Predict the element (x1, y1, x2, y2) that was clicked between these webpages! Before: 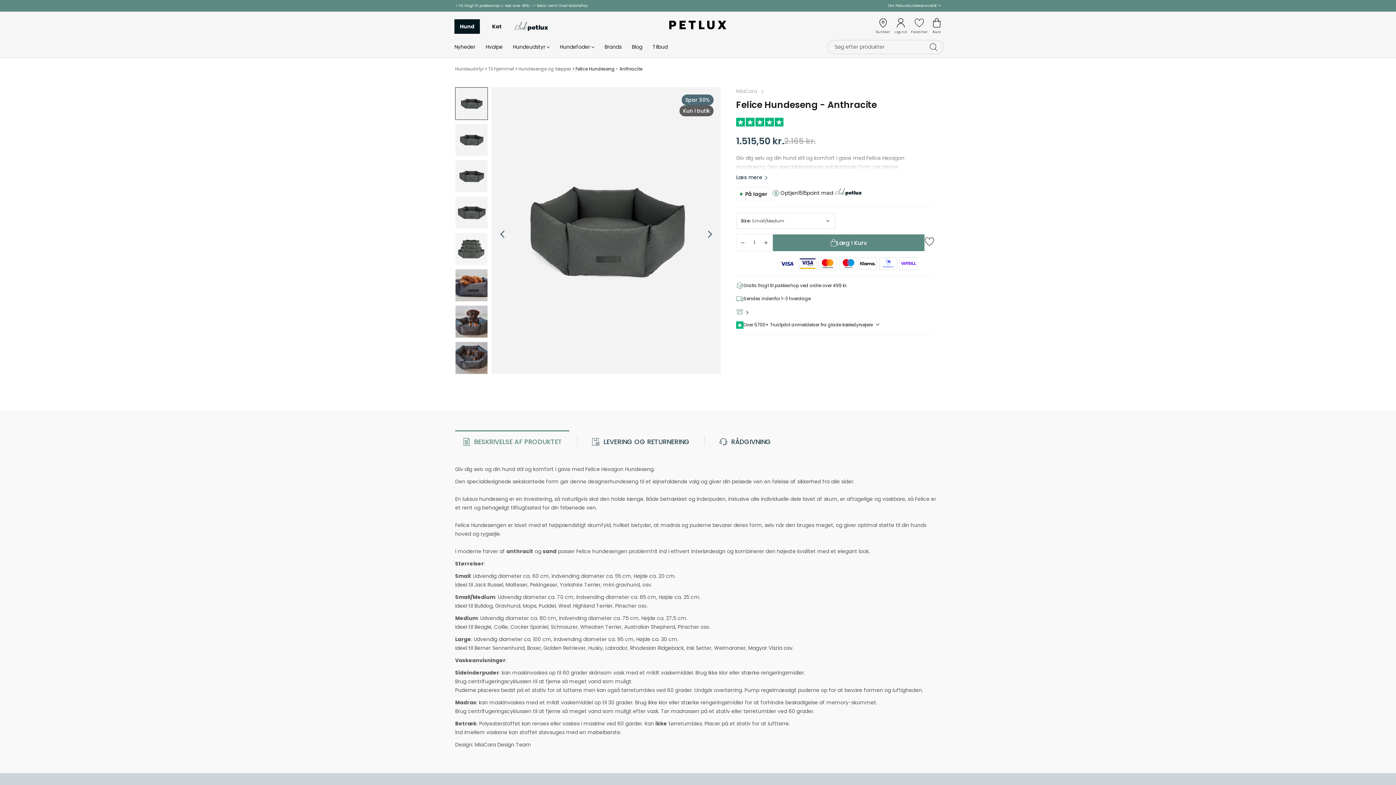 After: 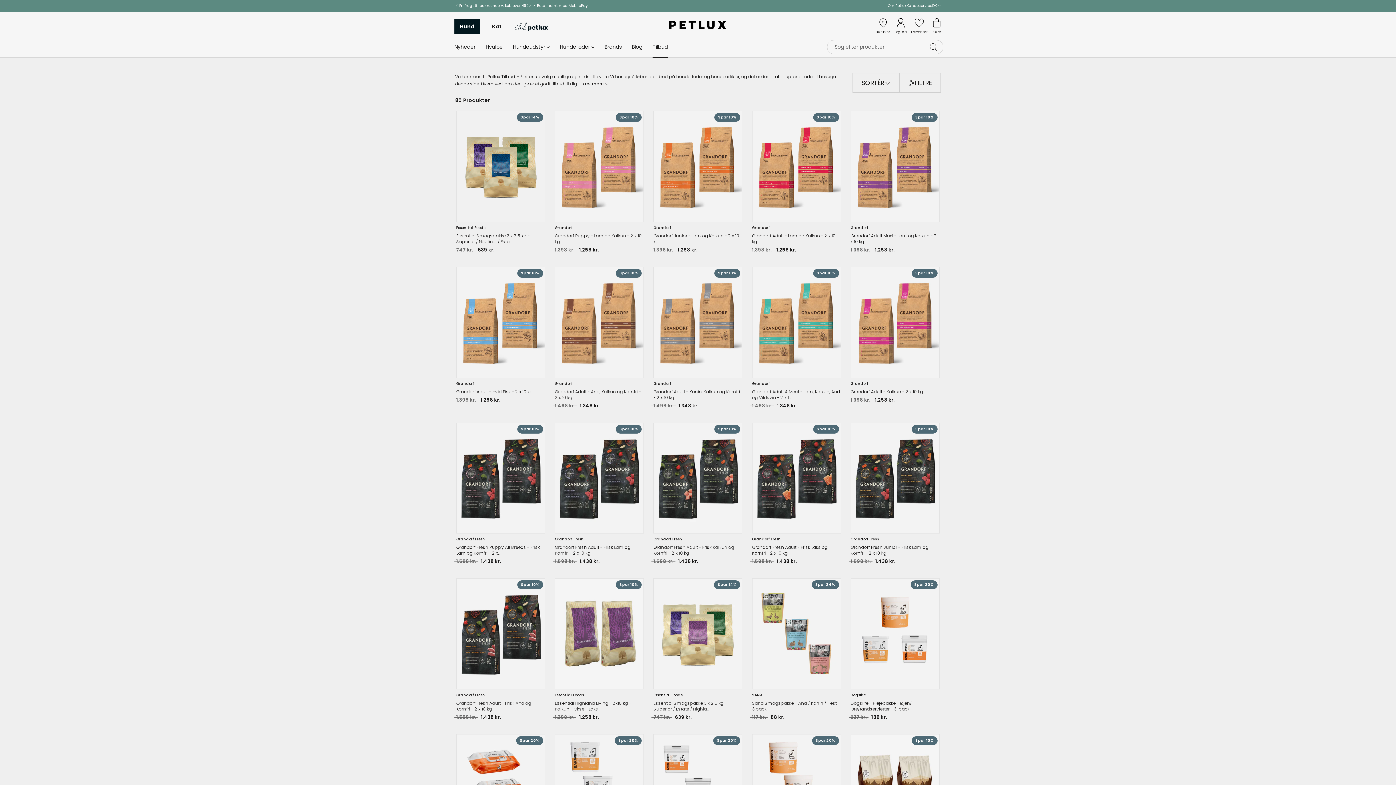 Action: bbox: (652, 43, 668, 50) label: Tilbud
Tilbud